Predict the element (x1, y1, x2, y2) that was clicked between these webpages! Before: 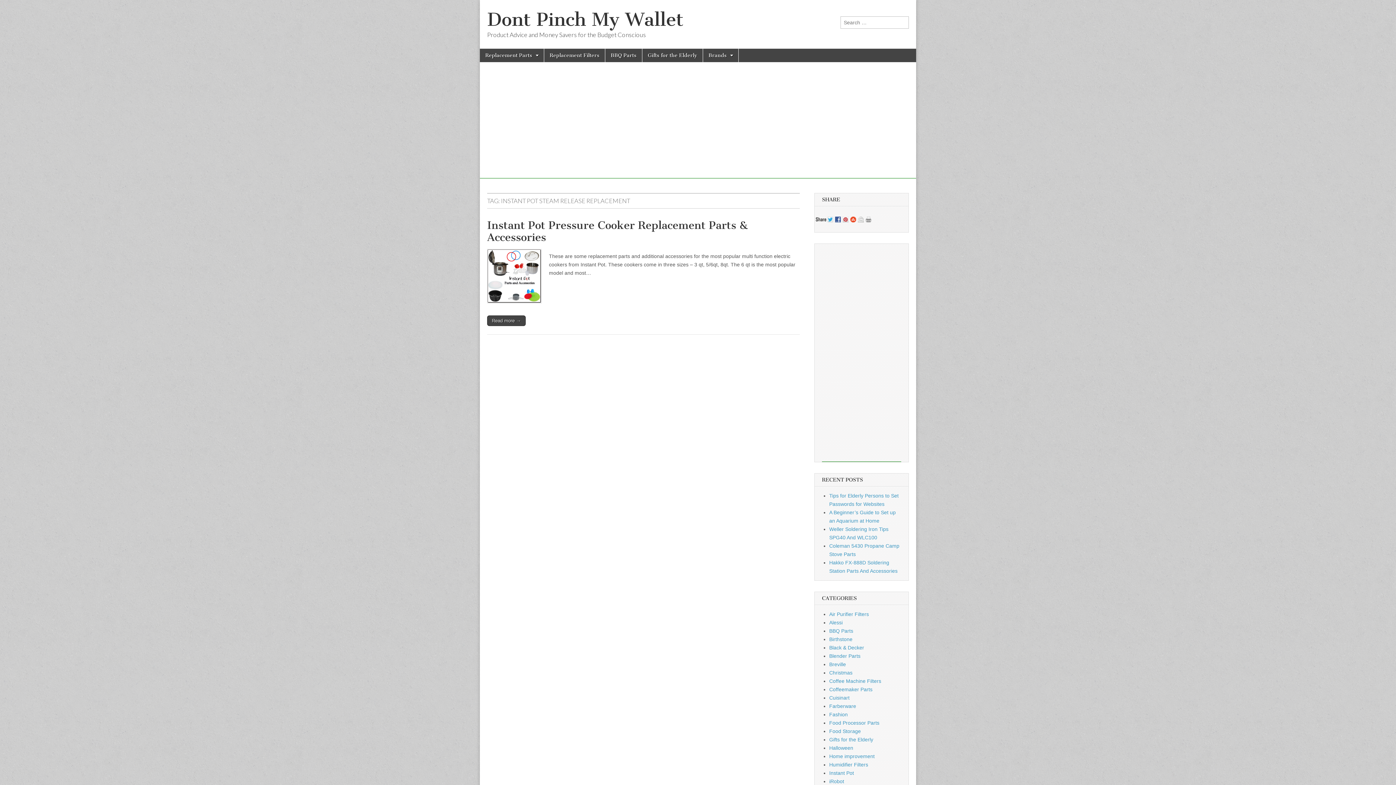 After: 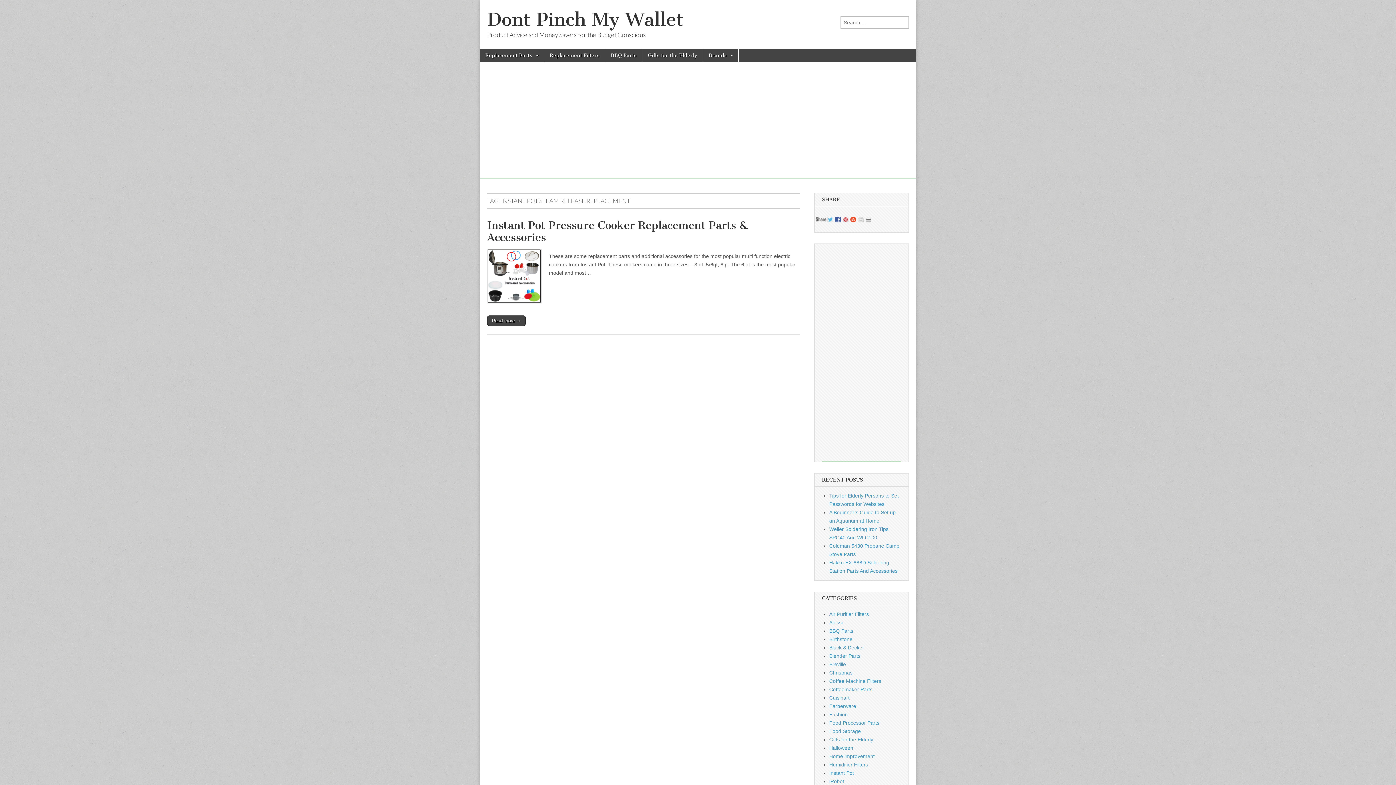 Action: bbox: (827, 217, 835, 223)